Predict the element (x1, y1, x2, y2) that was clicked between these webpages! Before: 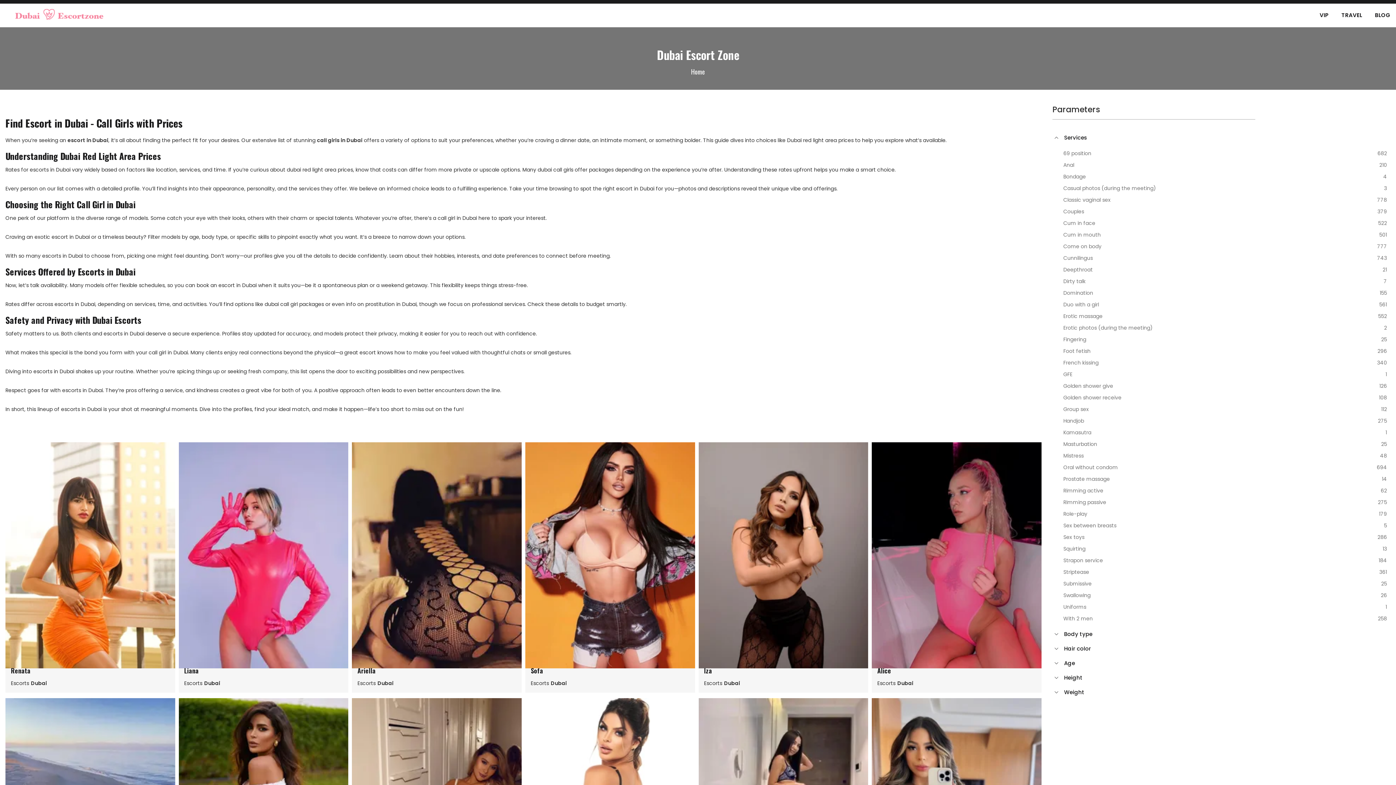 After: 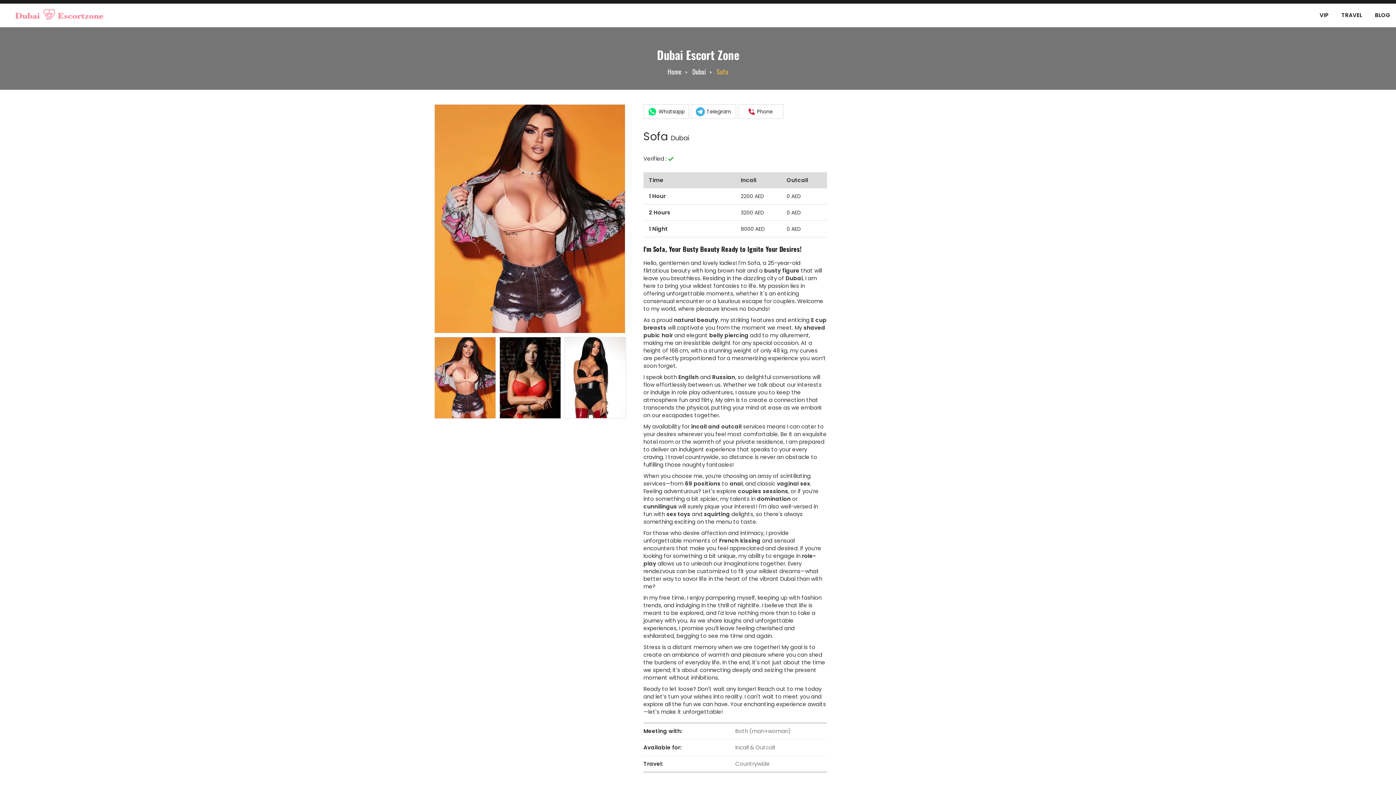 Action: label: Sofa bbox: (530, 667, 689, 674)